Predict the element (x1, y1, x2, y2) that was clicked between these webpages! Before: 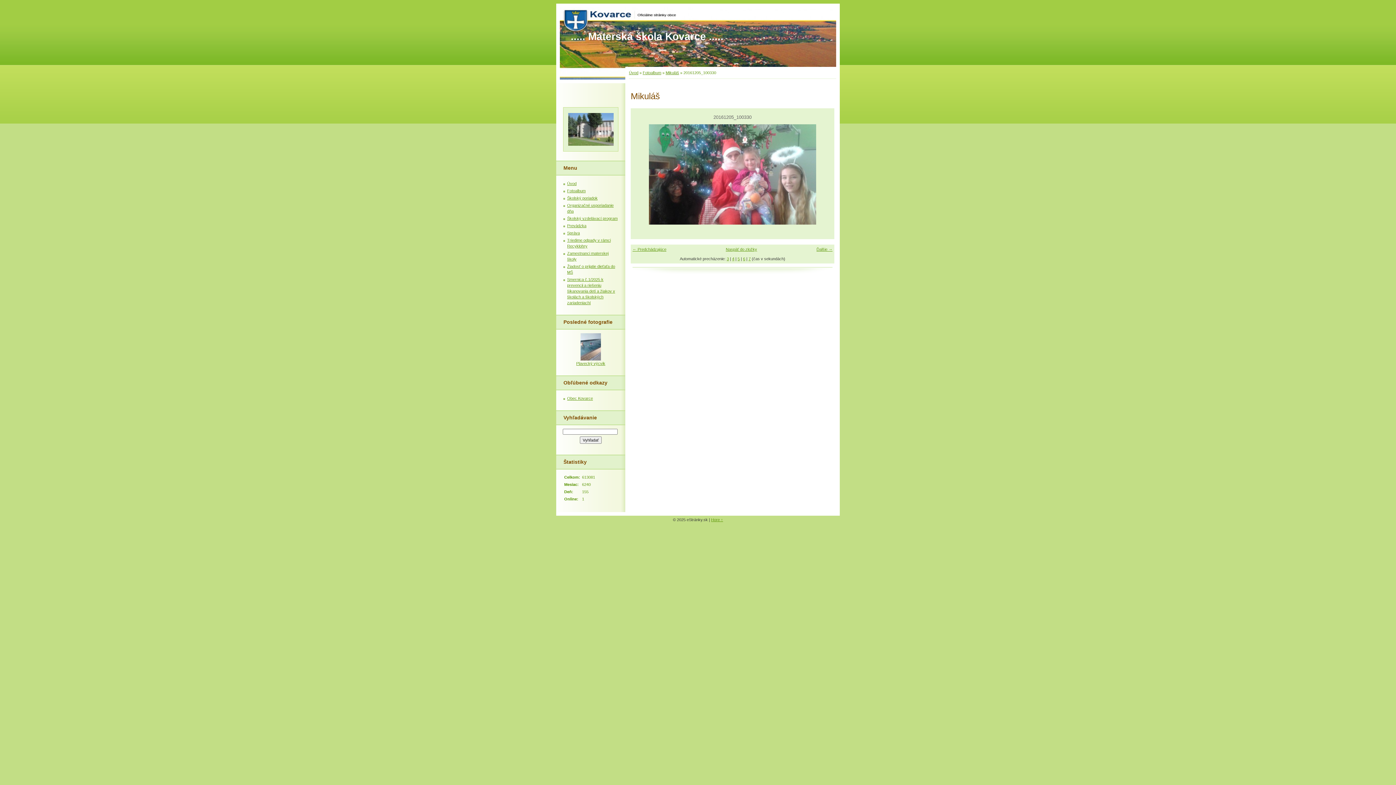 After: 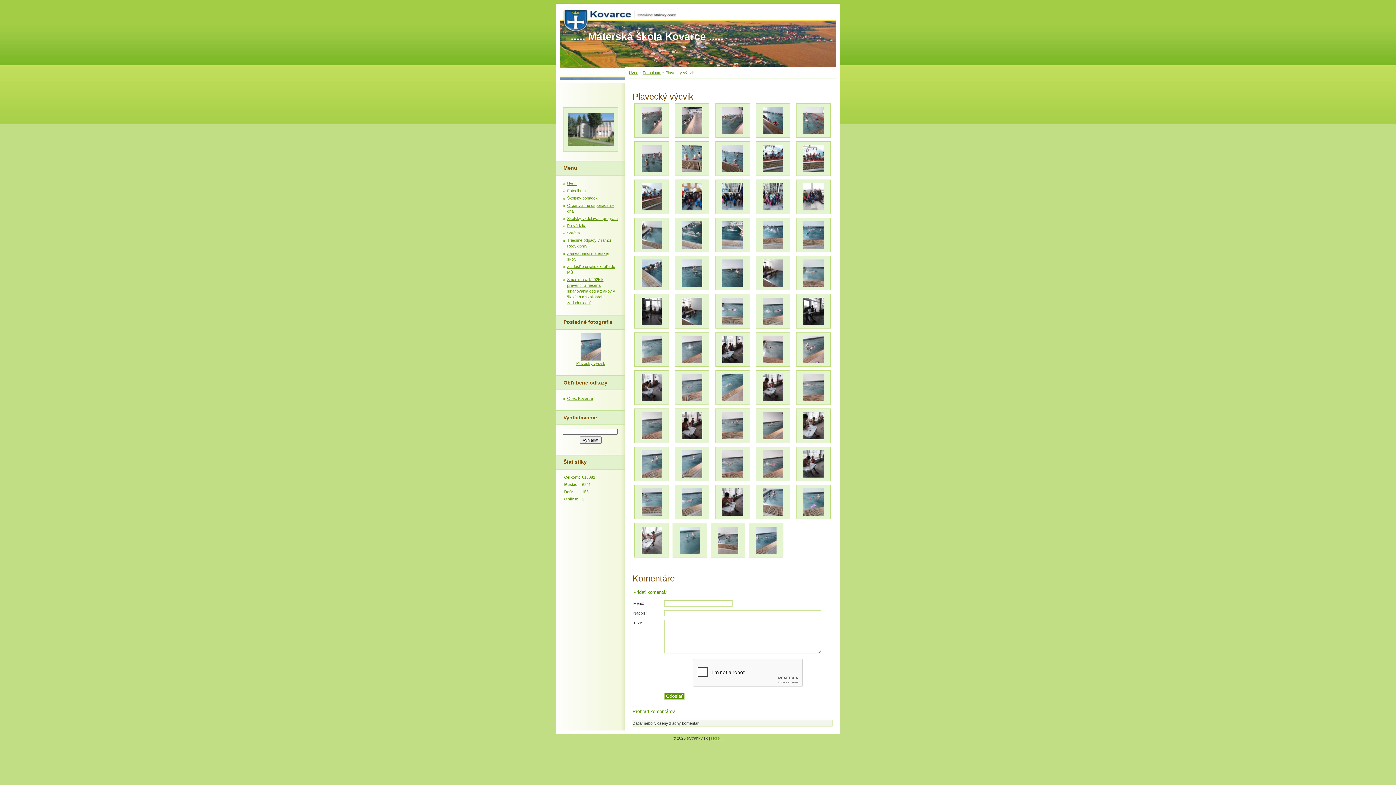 Action: bbox: (576, 361, 605, 365) label: Plavecký výcvik